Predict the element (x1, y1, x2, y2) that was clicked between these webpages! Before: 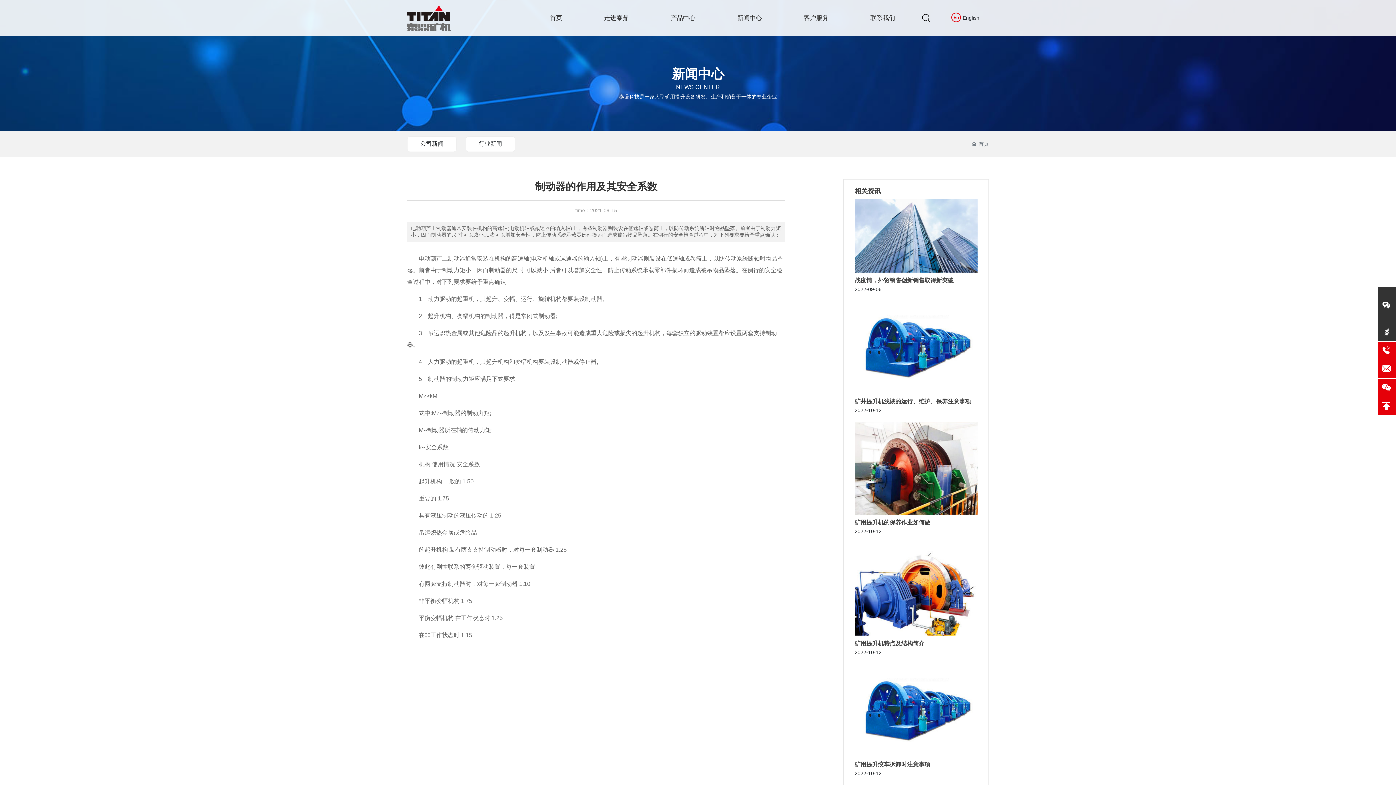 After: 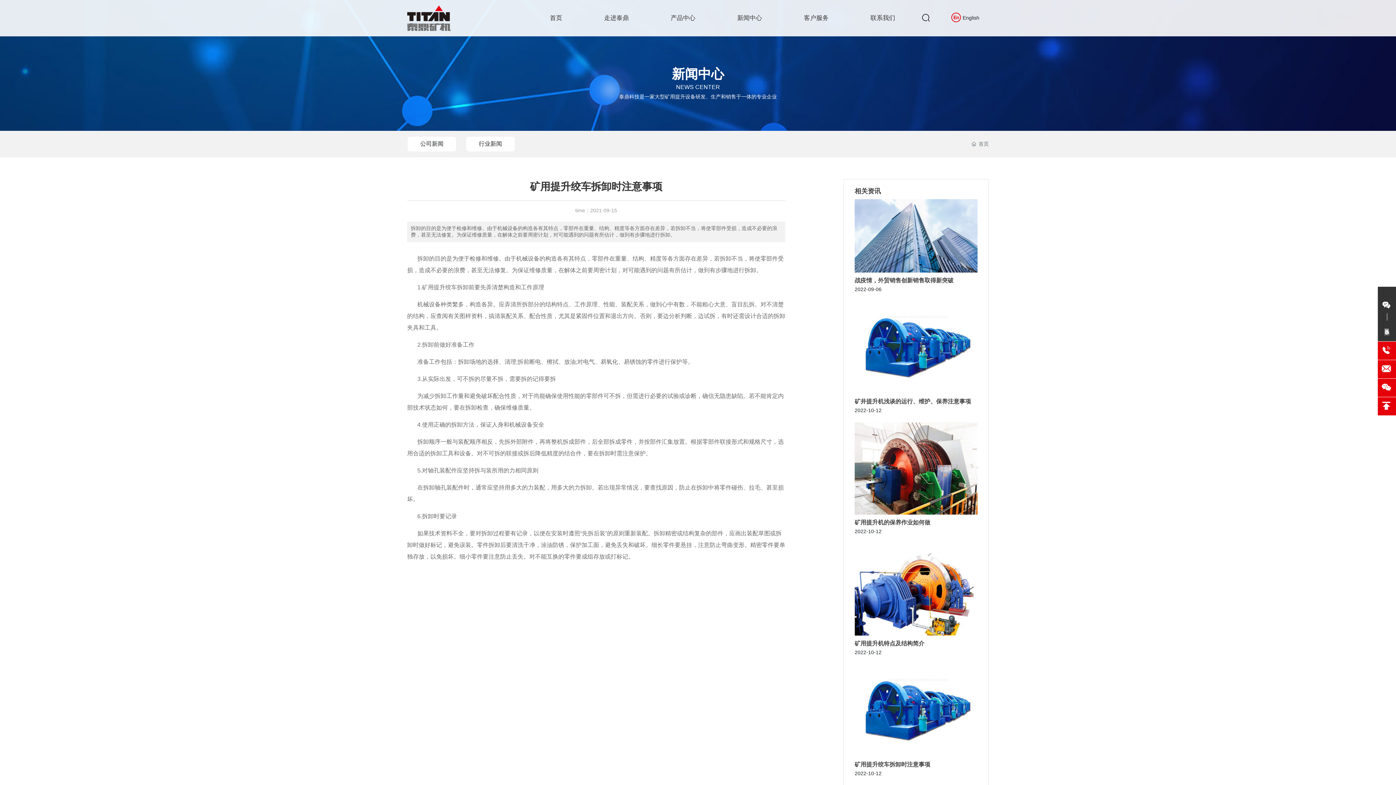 Action: bbox: (854, 707, 977, 713)